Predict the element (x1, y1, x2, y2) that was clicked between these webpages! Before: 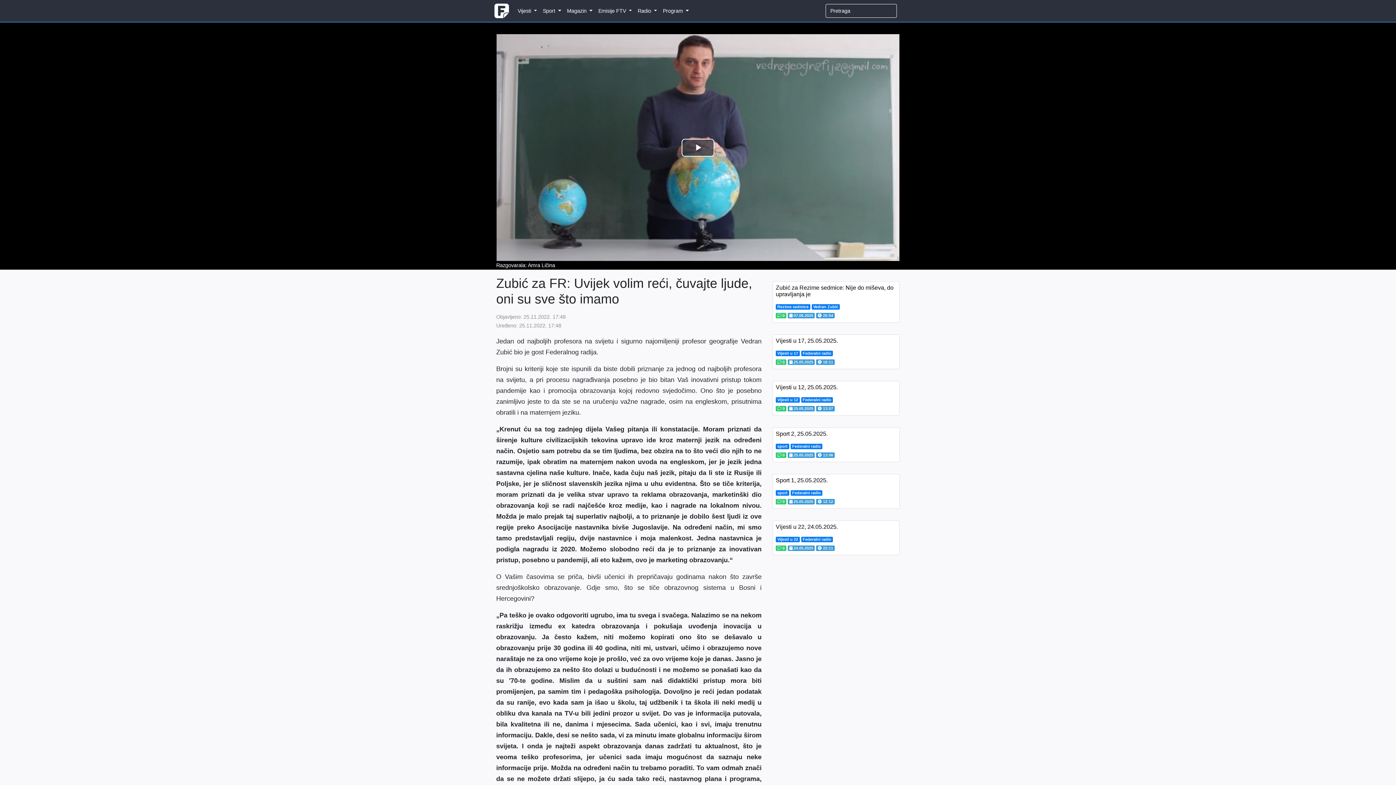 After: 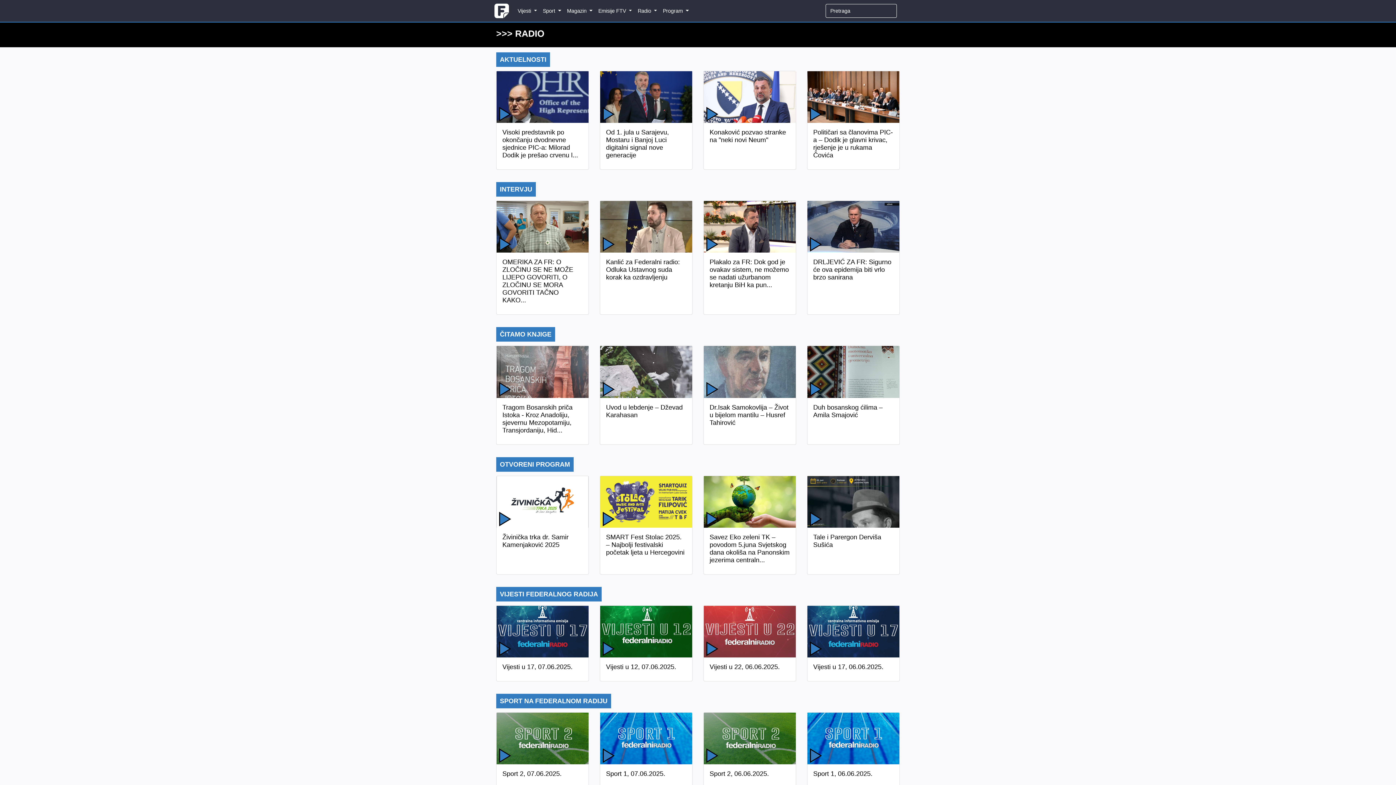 Action: label: Radio  bbox: (634, 0, 660, 21)